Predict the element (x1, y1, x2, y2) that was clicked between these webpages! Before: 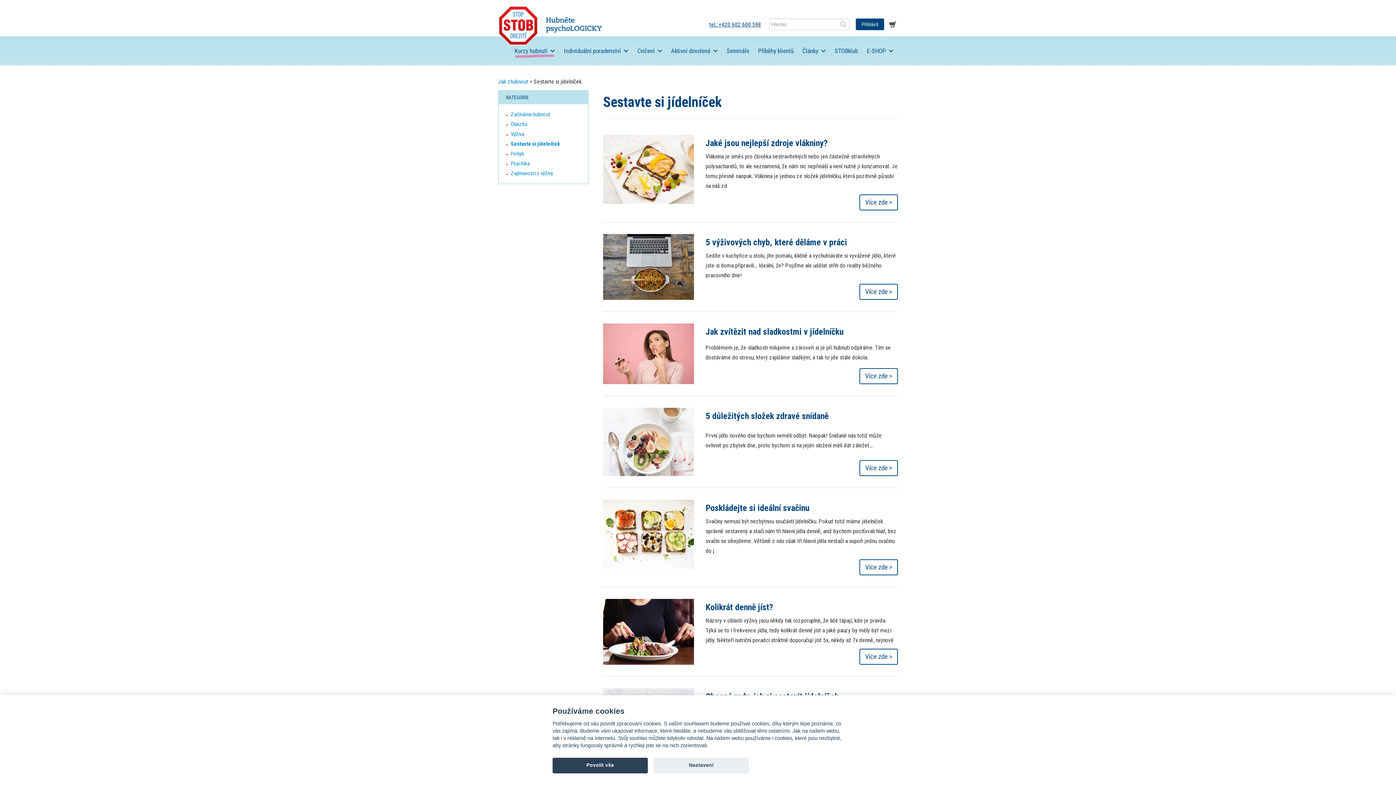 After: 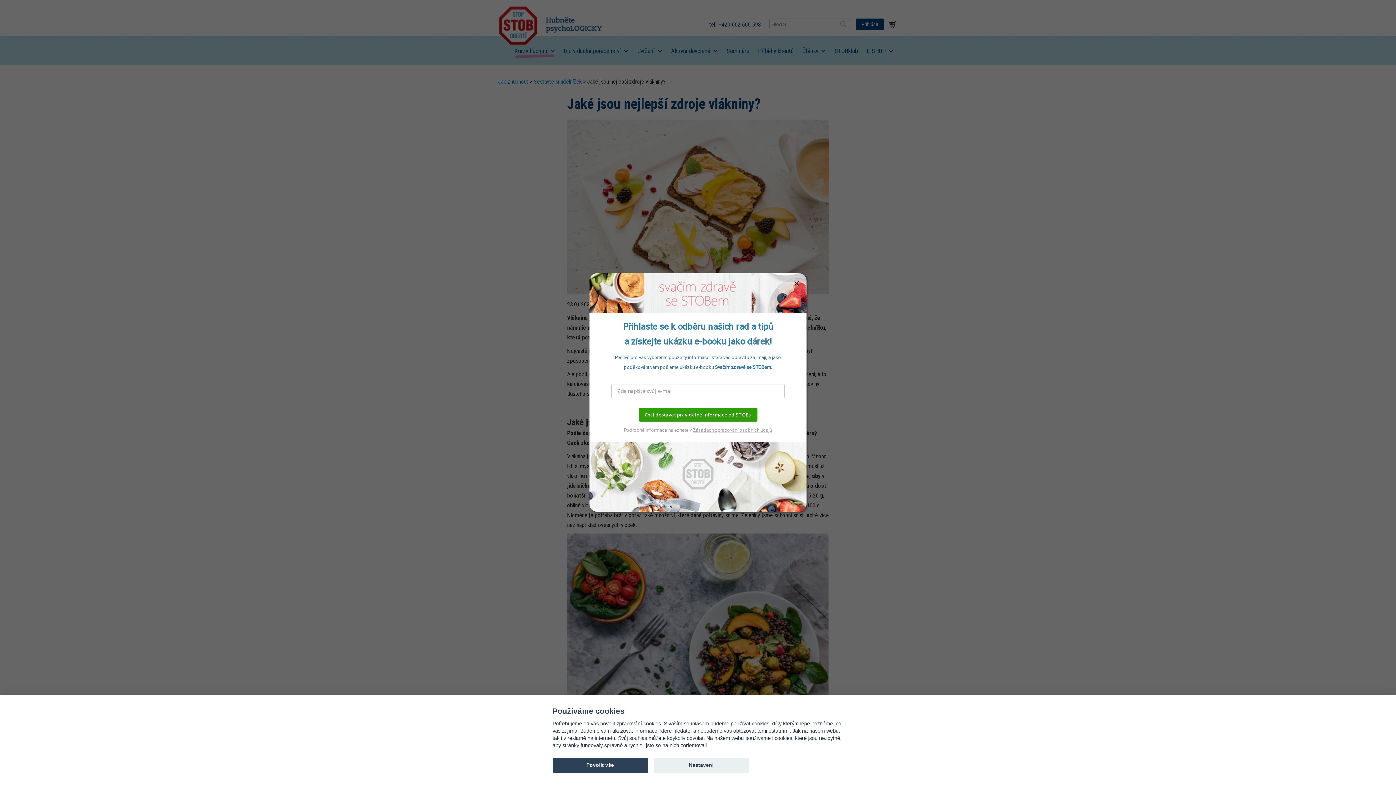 Action: bbox: (705, 138, 828, 148) label: Jaké jsou nejlepší zdroje vlákniny?